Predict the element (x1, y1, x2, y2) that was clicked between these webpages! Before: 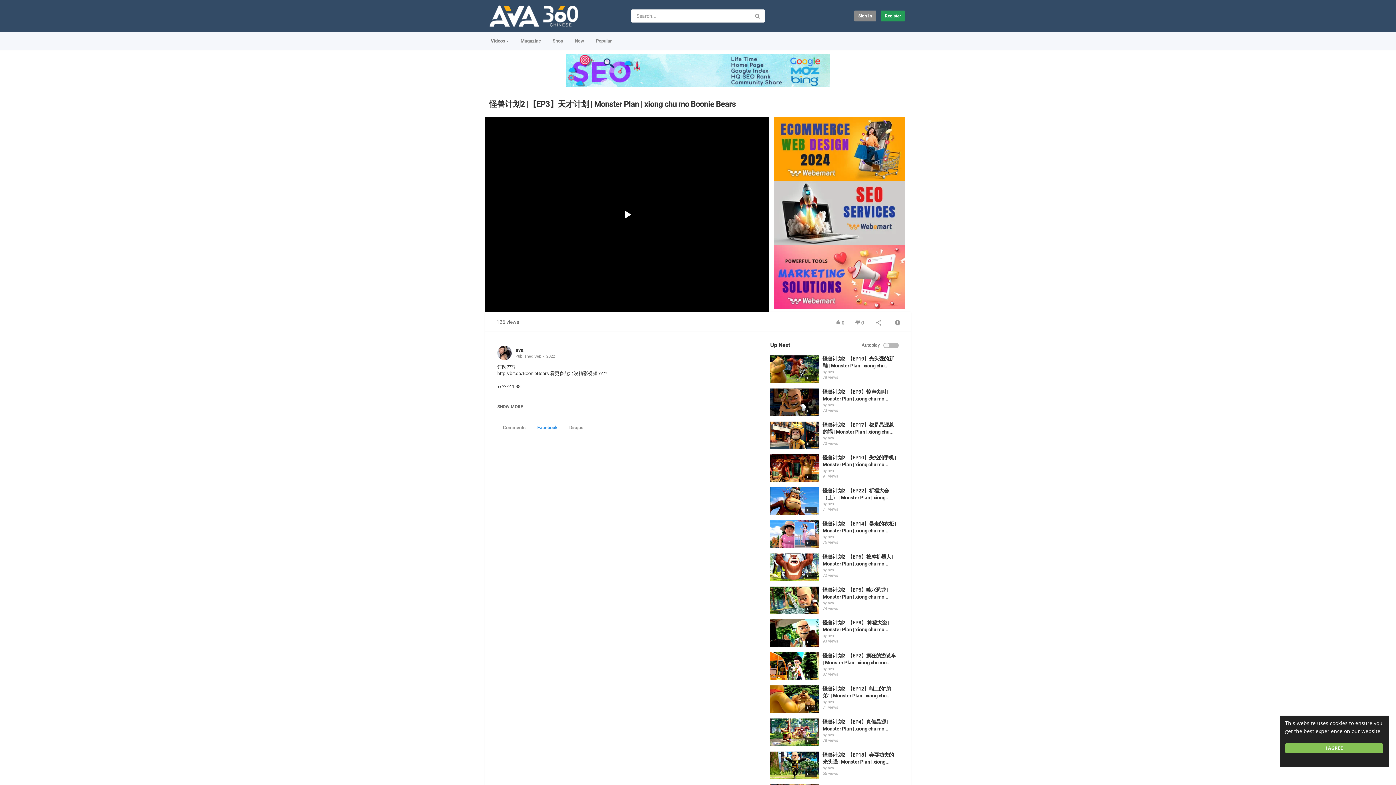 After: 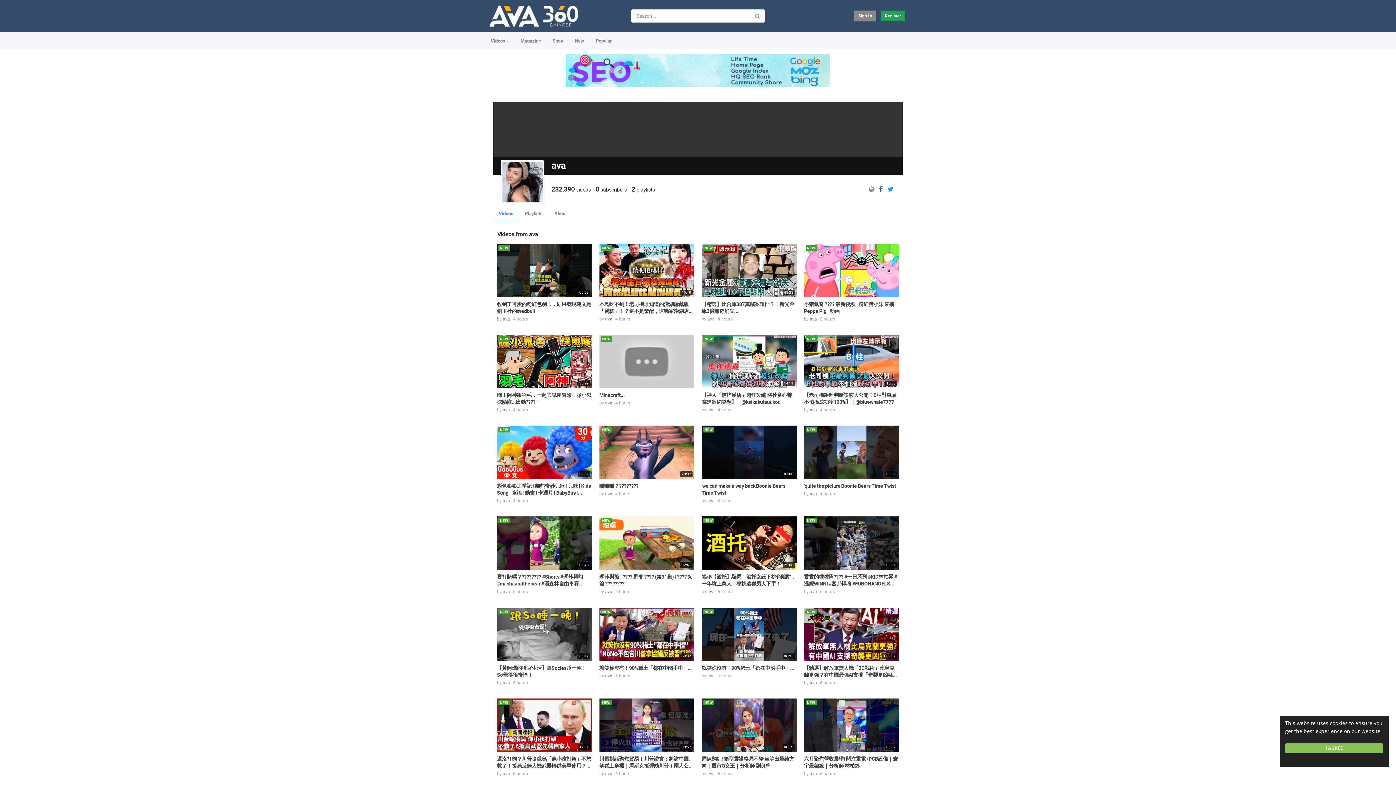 Action: label: ava bbox: (827, 633, 834, 638)